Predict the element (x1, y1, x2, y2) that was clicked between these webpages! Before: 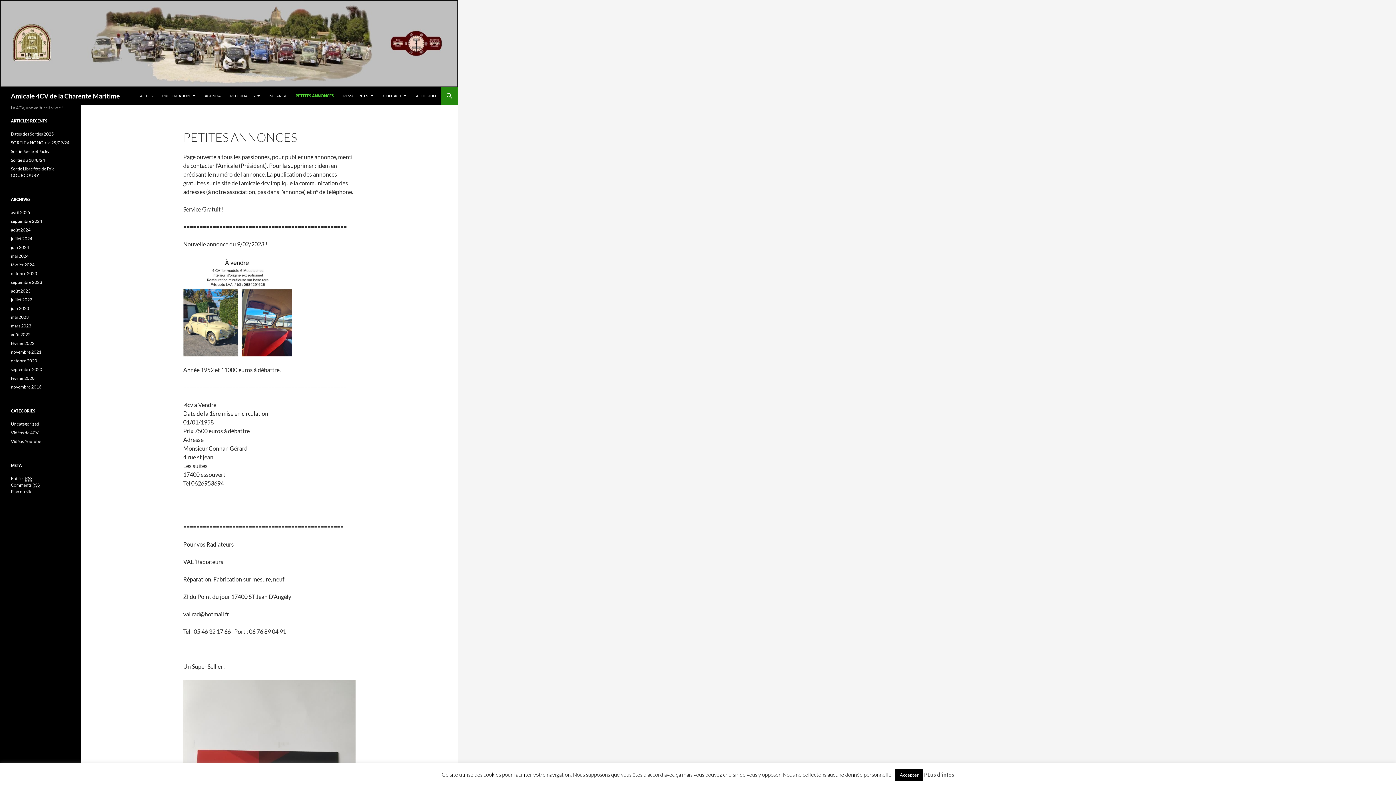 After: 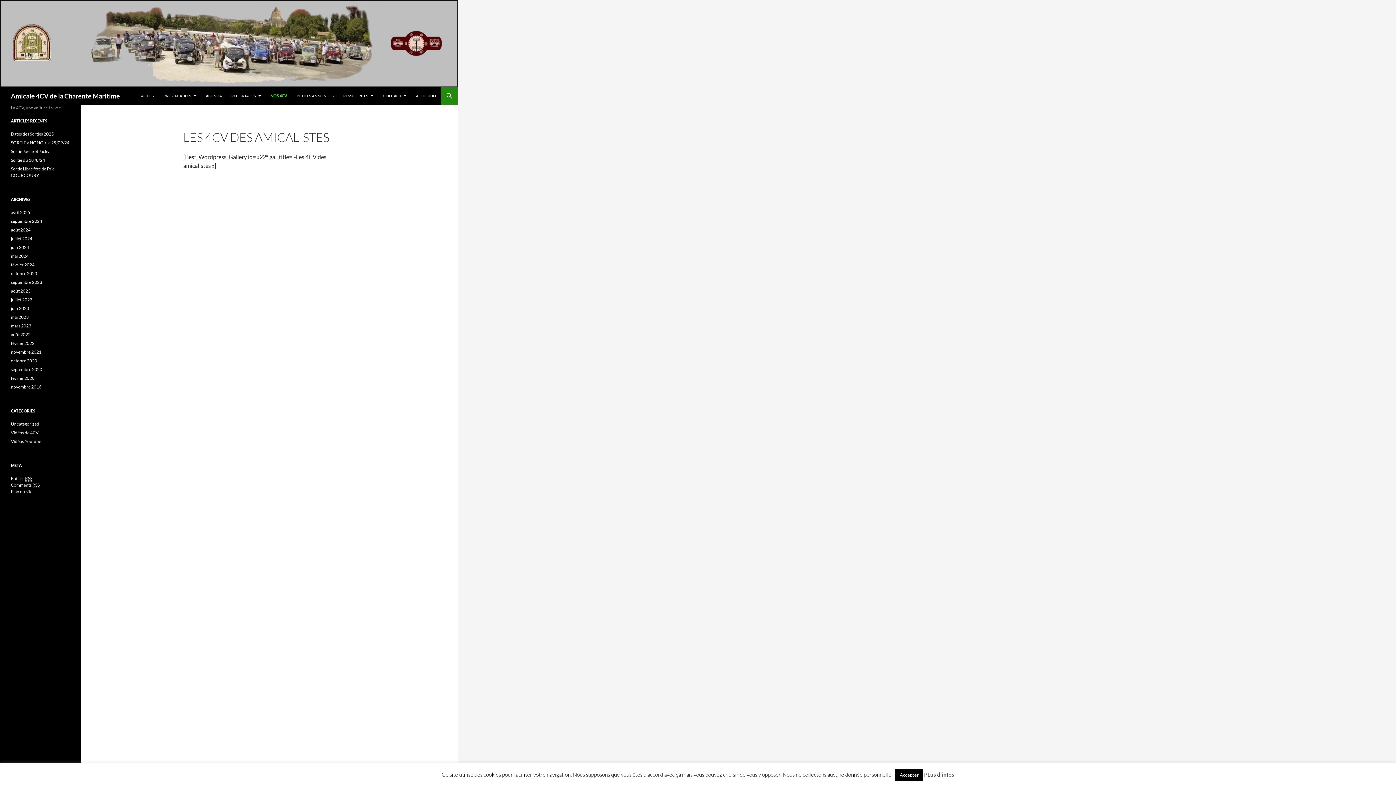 Action: label: NOS 4CV bbox: (265, 87, 290, 104)